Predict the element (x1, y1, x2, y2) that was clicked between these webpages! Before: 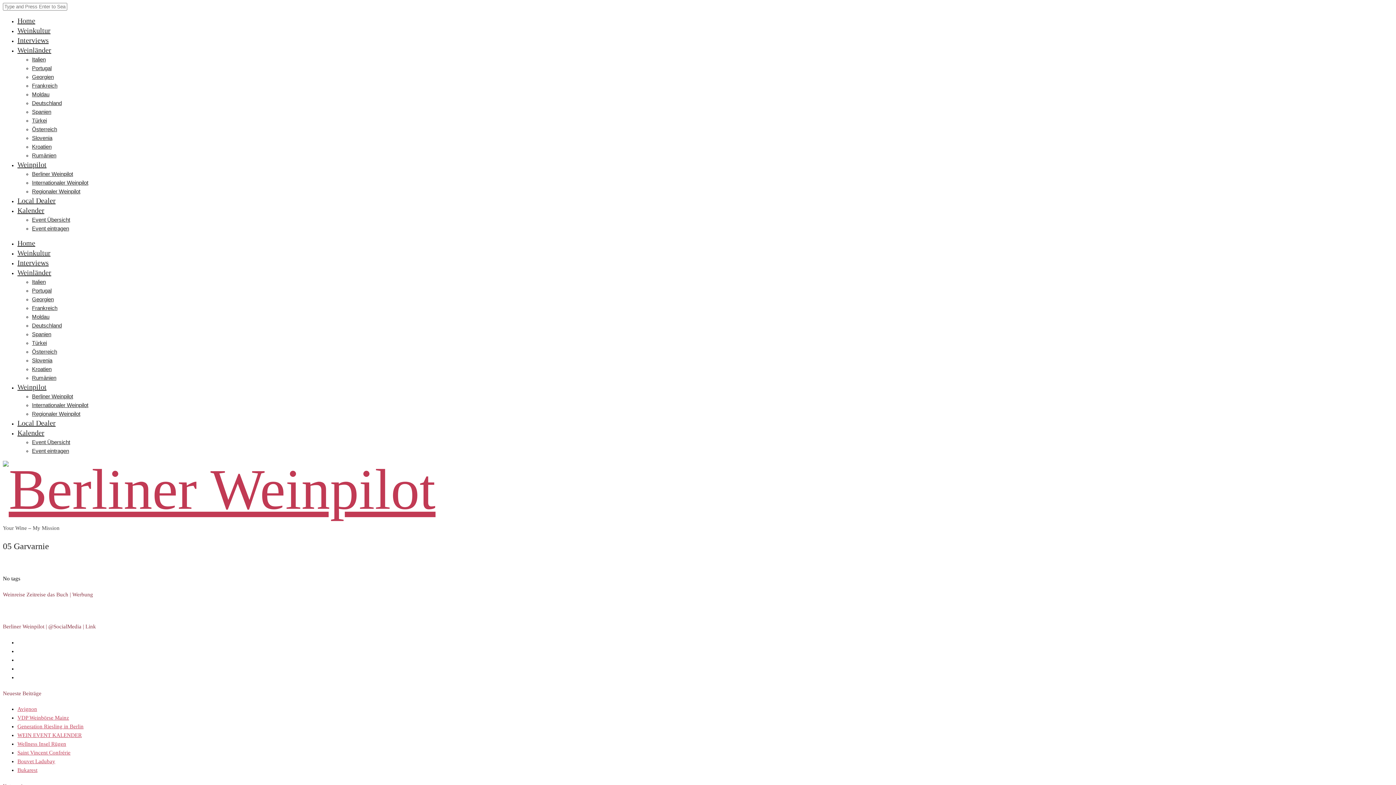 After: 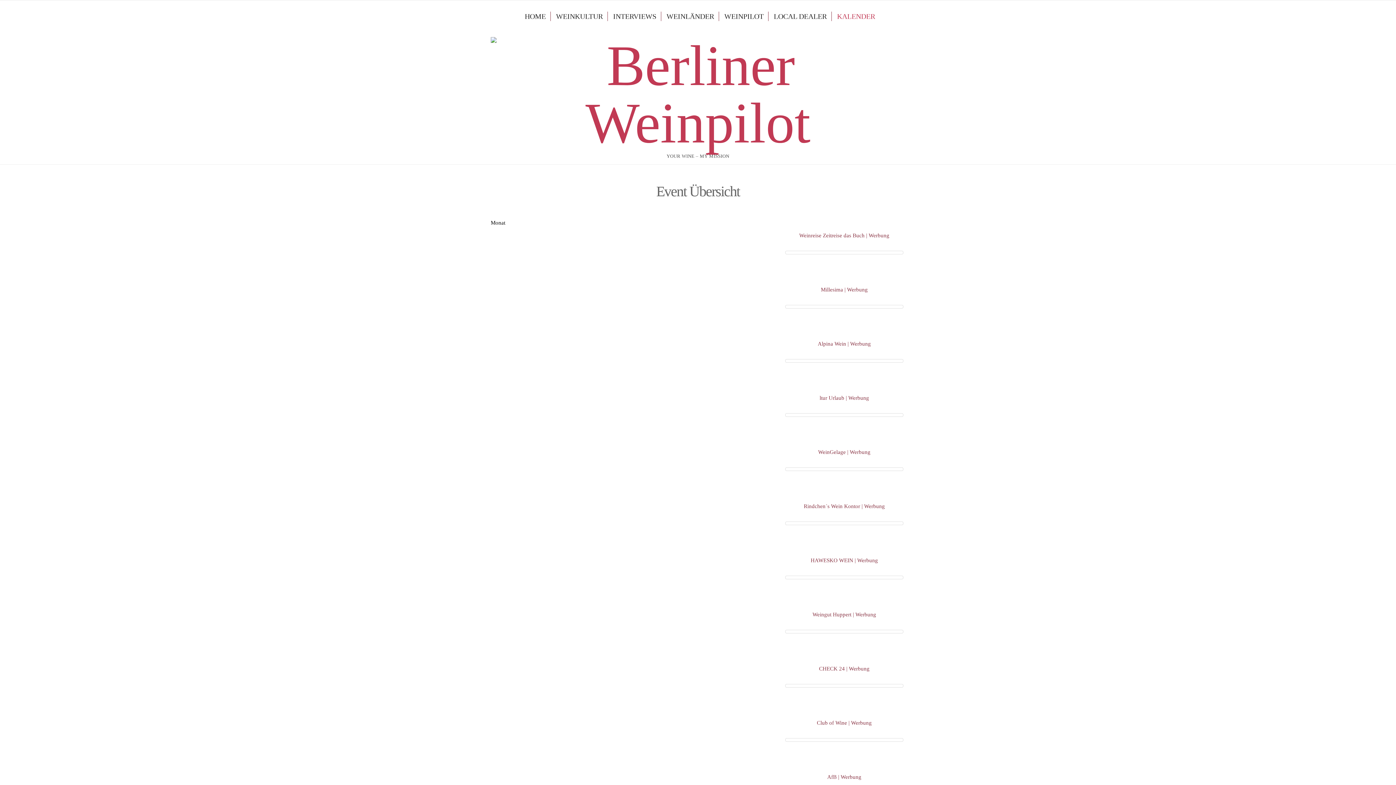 Action: bbox: (17, 206, 44, 214) label: Kalender